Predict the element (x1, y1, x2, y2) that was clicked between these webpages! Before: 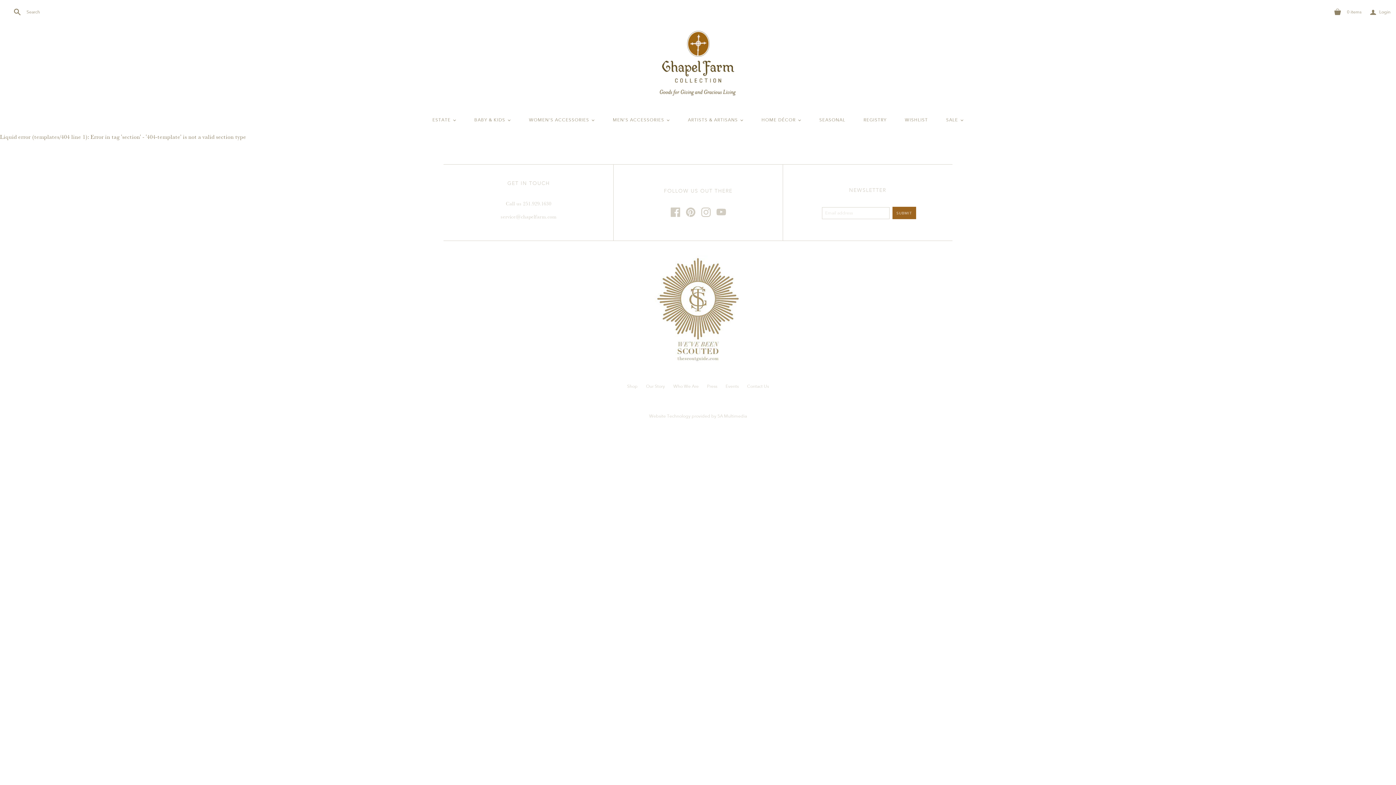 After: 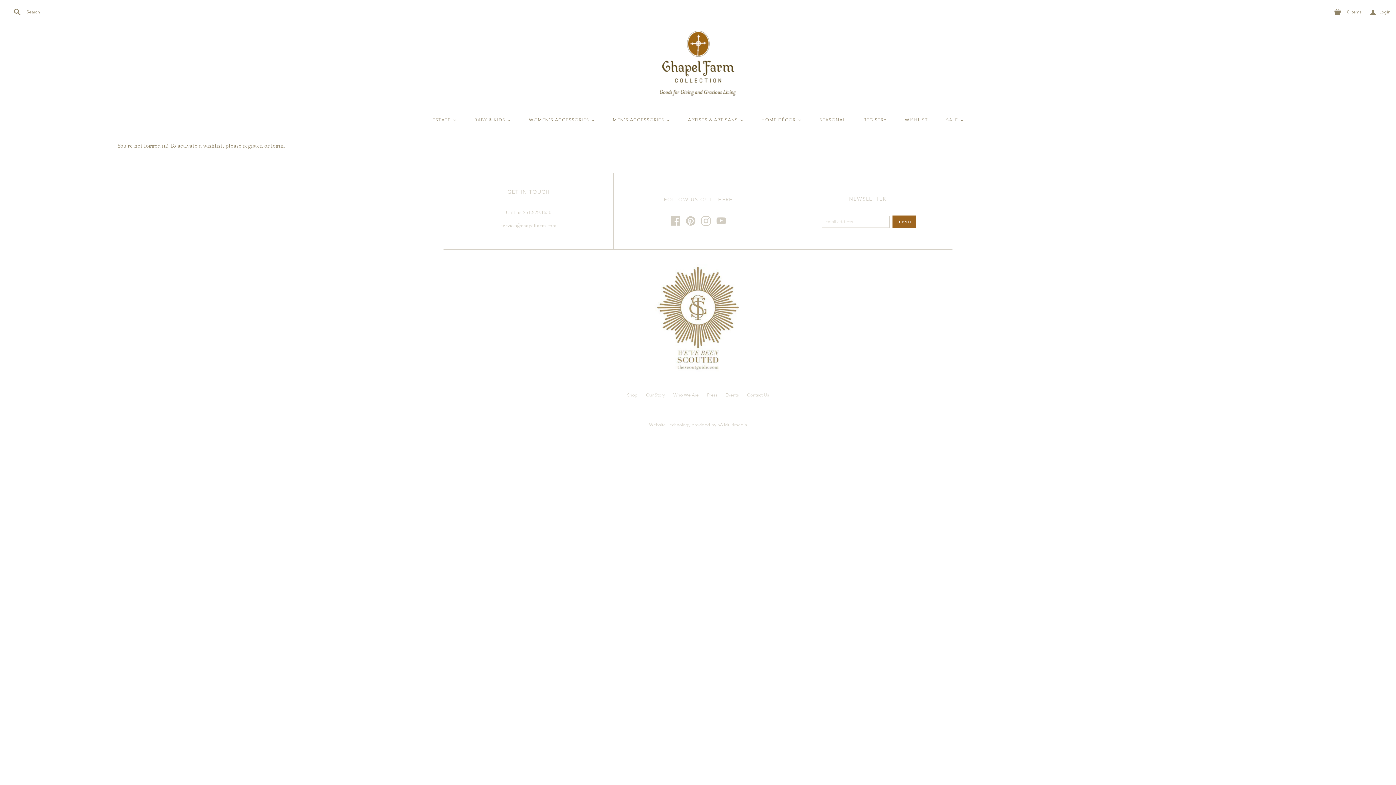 Action: label: WISHLIST bbox: (896, 108, 937, 132)